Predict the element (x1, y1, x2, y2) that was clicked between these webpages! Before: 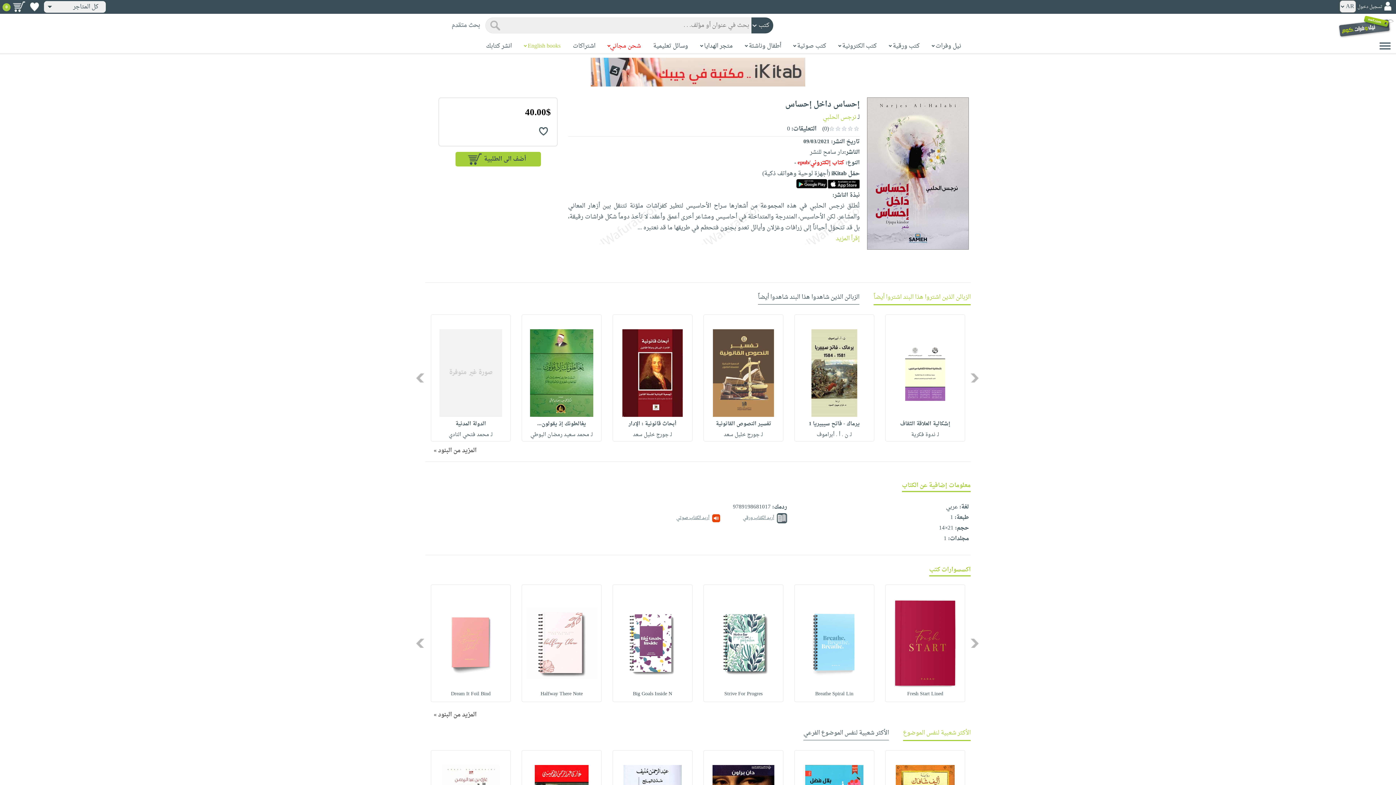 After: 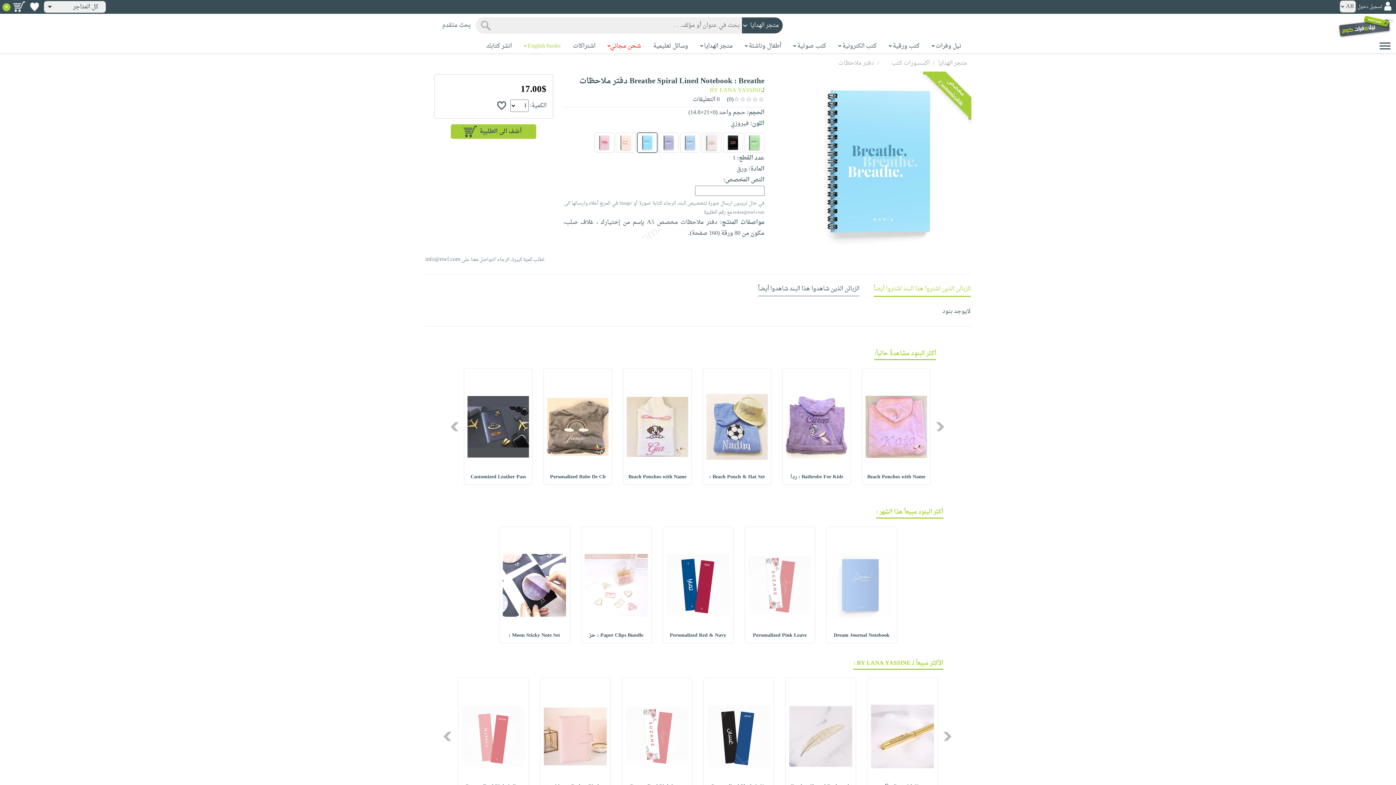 Action: bbox: (815, 689, 853, 699) label: Breathe Spiral Lin